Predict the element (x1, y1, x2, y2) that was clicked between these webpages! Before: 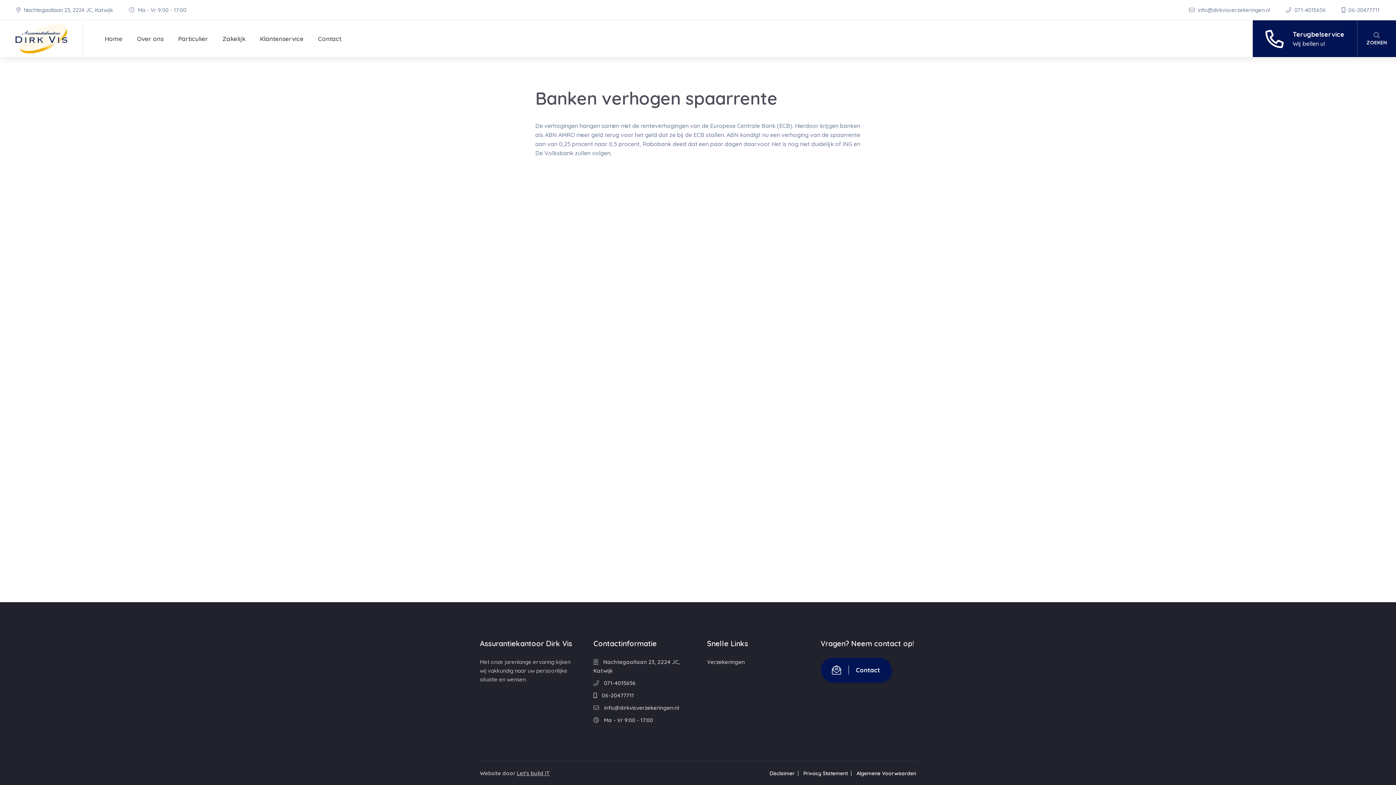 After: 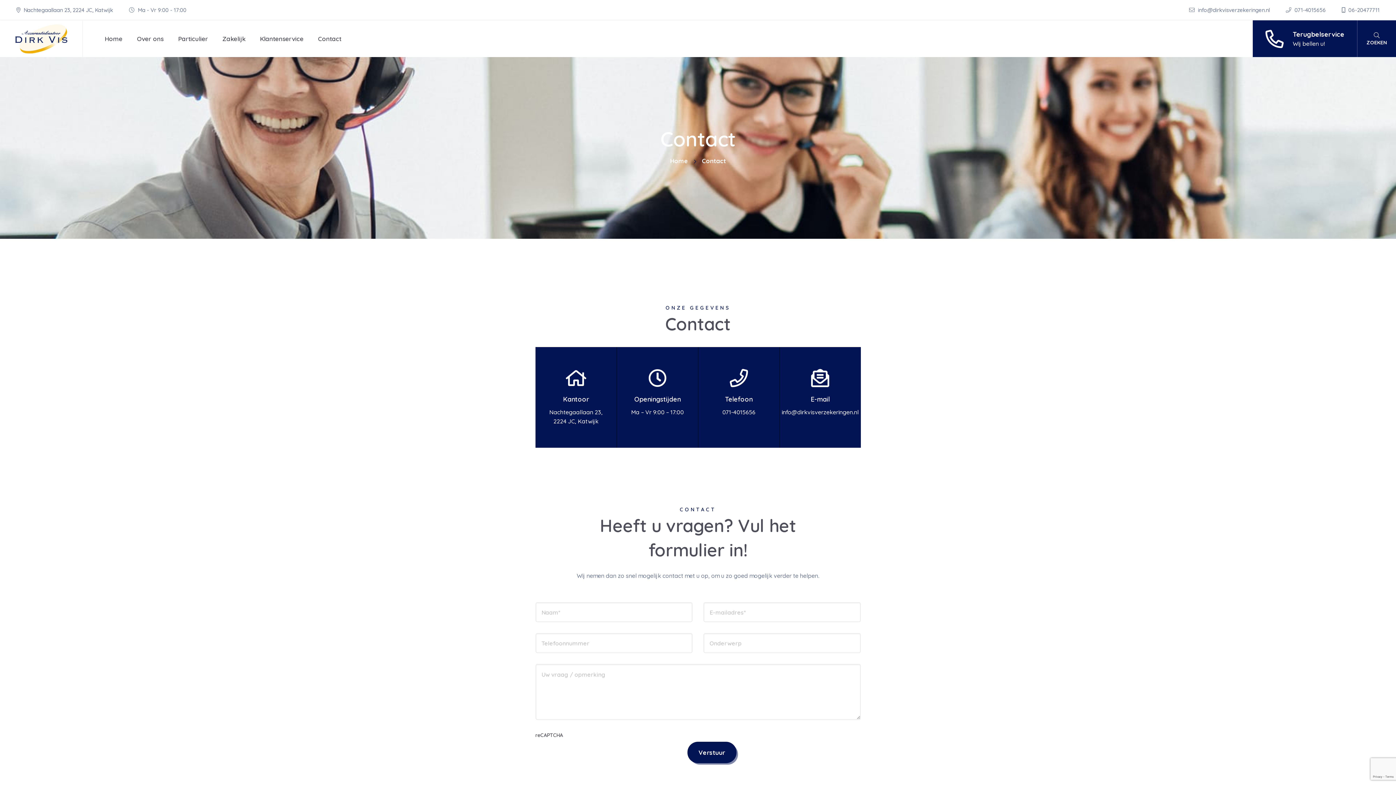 Action: bbox: (310, 30, 348, 47) label: Contact